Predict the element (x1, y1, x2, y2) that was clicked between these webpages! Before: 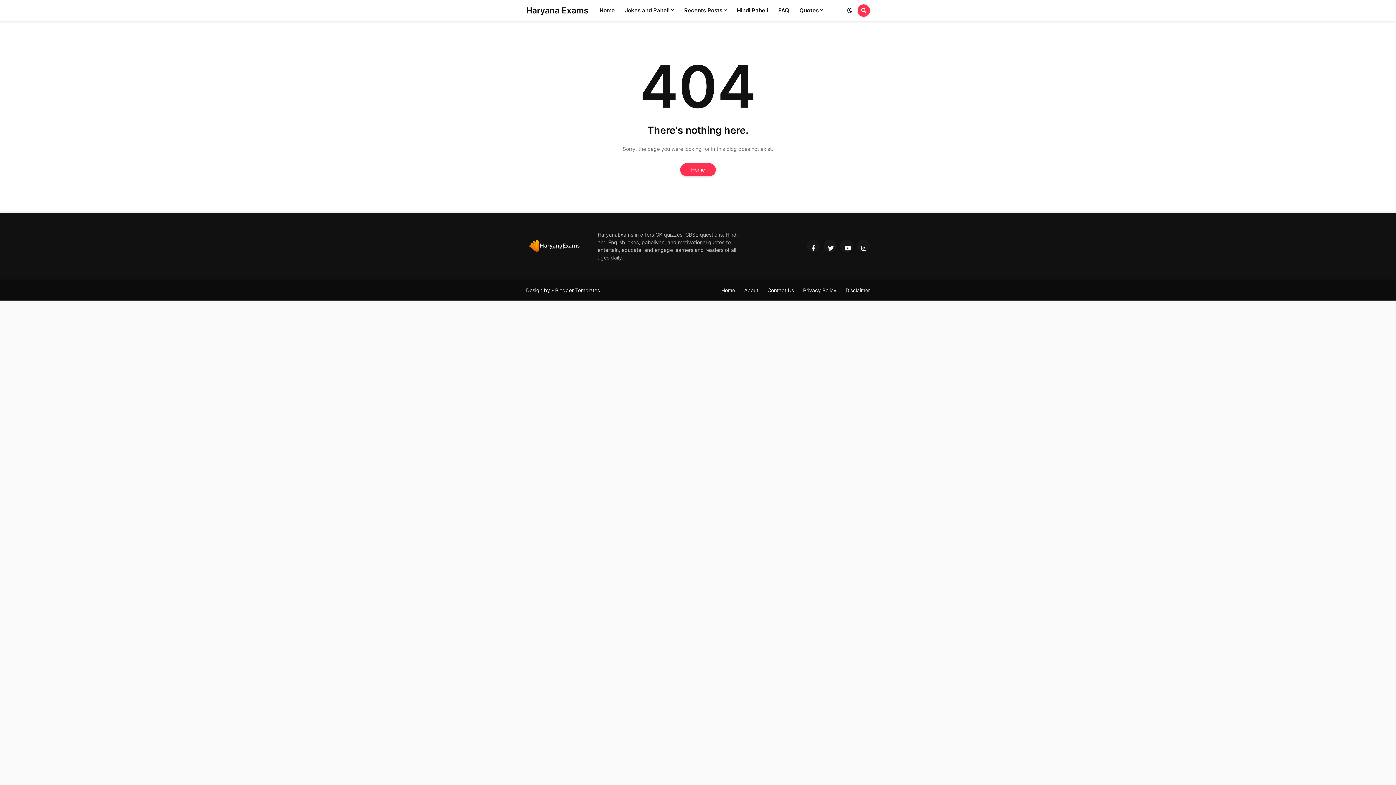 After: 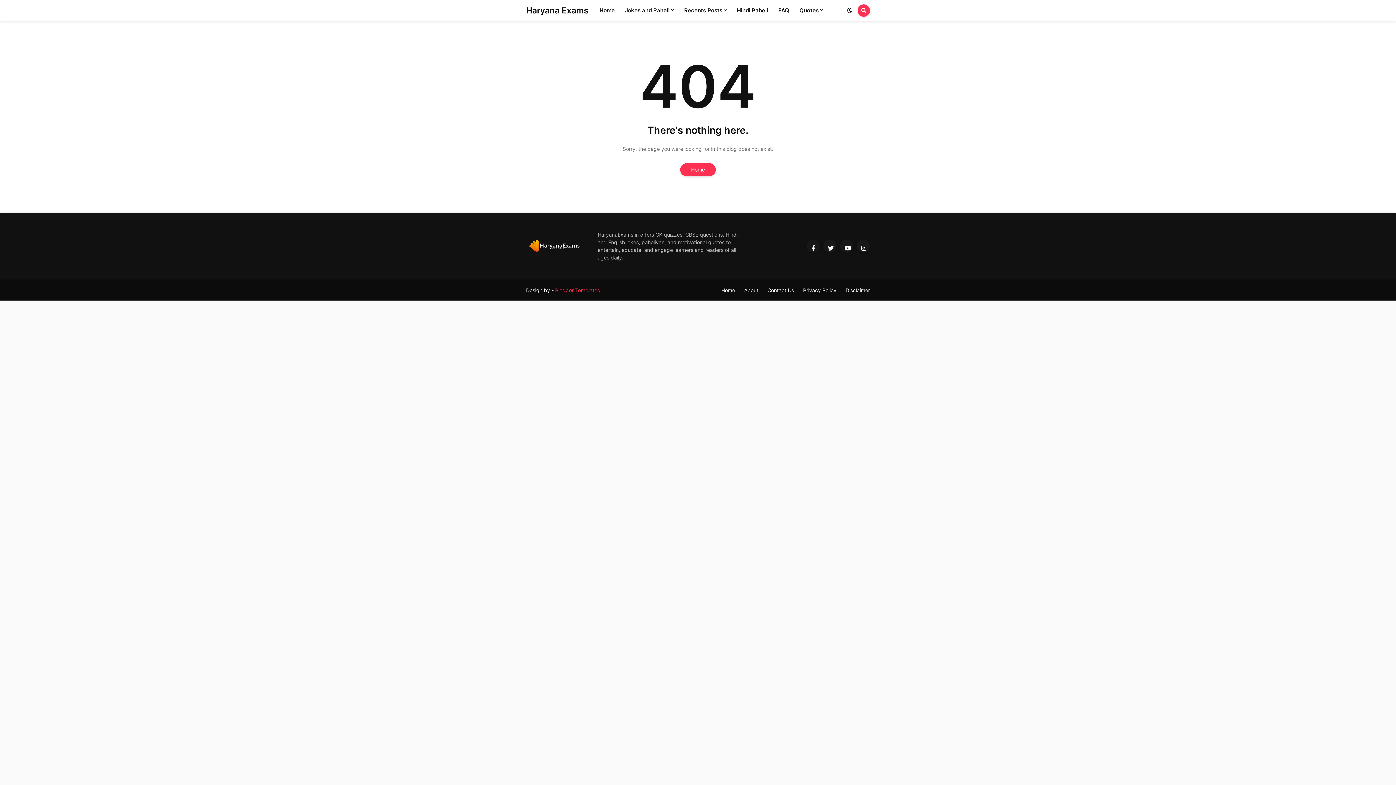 Action: bbox: (555, 287, 600, 293) label: Blogger Templates